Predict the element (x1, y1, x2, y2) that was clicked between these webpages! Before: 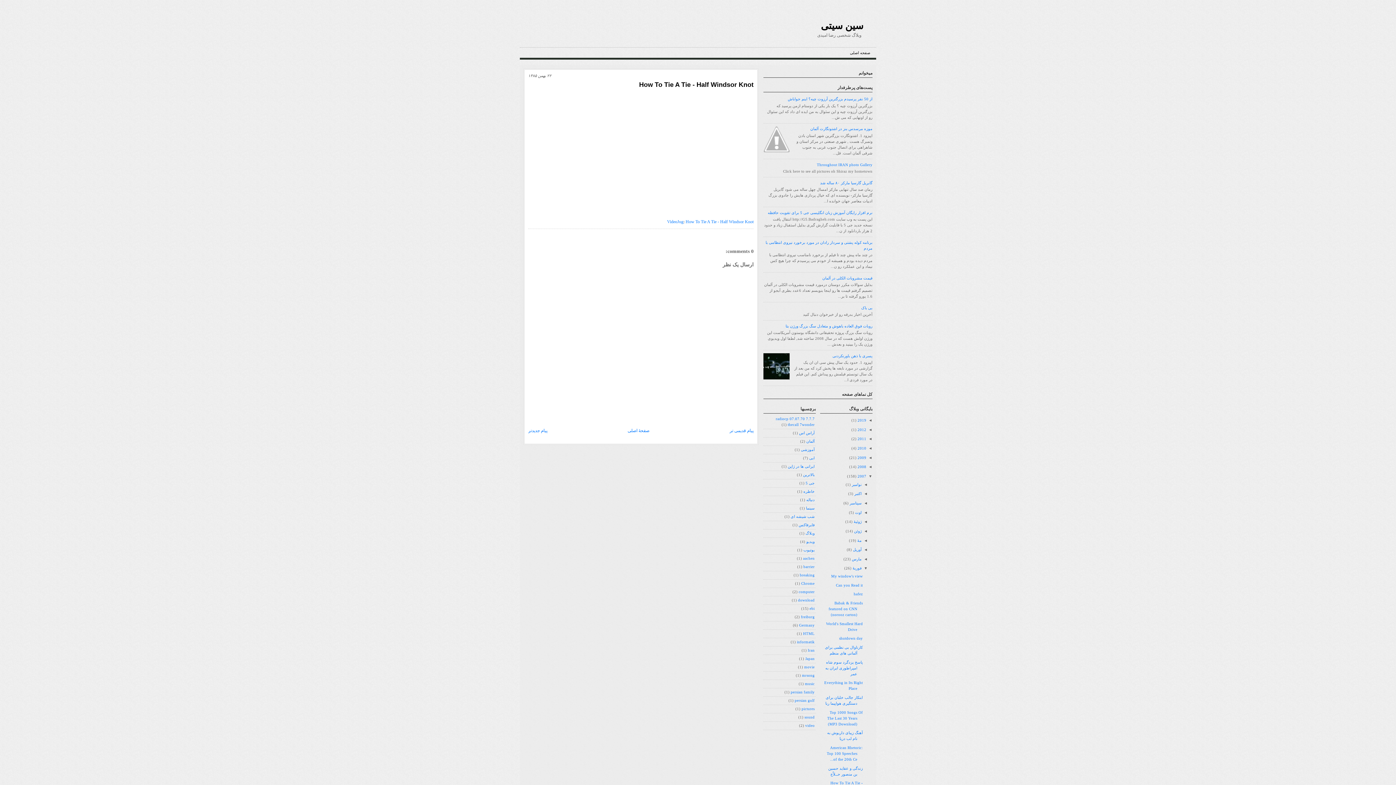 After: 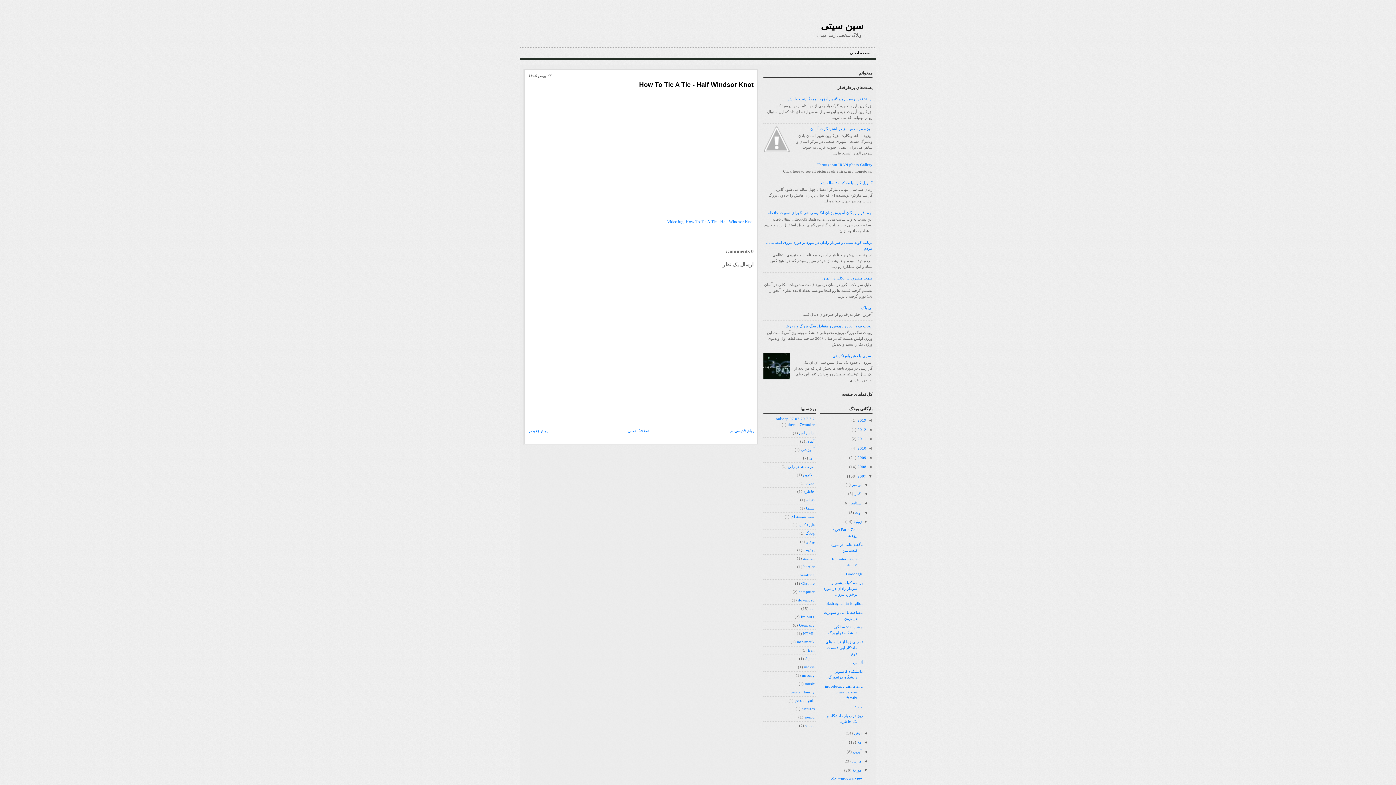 Action: label: ◄   bbox: (861, 519, 868, 524)